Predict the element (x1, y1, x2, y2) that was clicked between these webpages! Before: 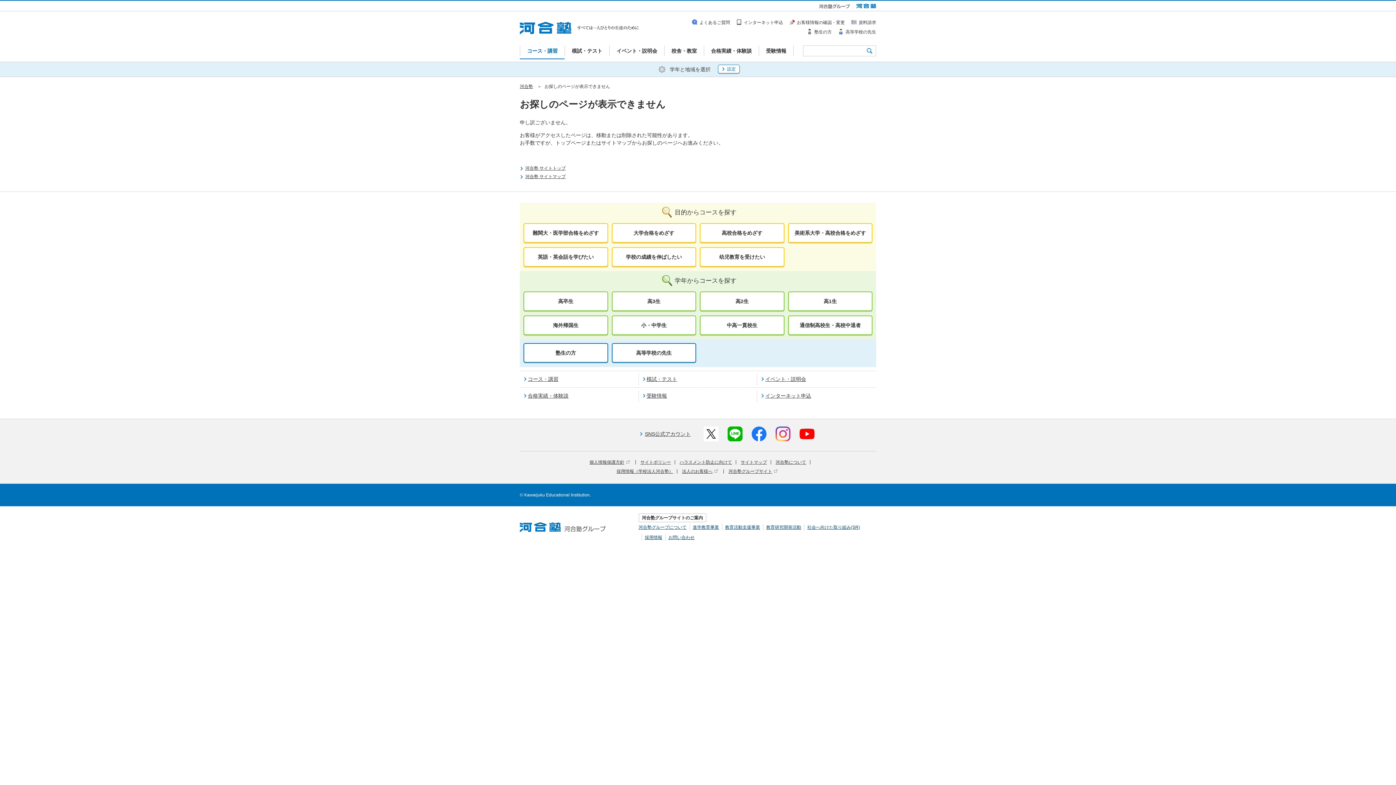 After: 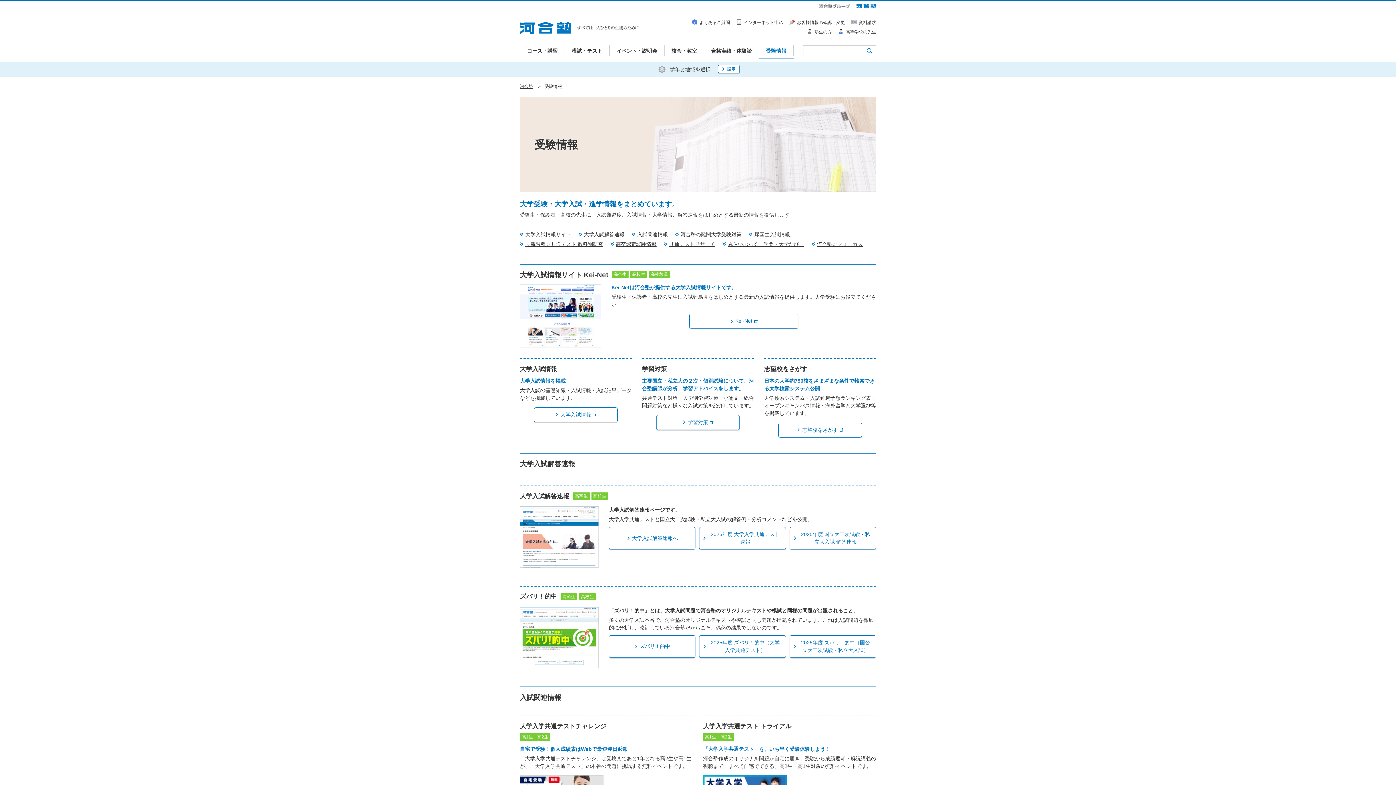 Action: bbox: (758, 45, 793, 59) label: 受験情報